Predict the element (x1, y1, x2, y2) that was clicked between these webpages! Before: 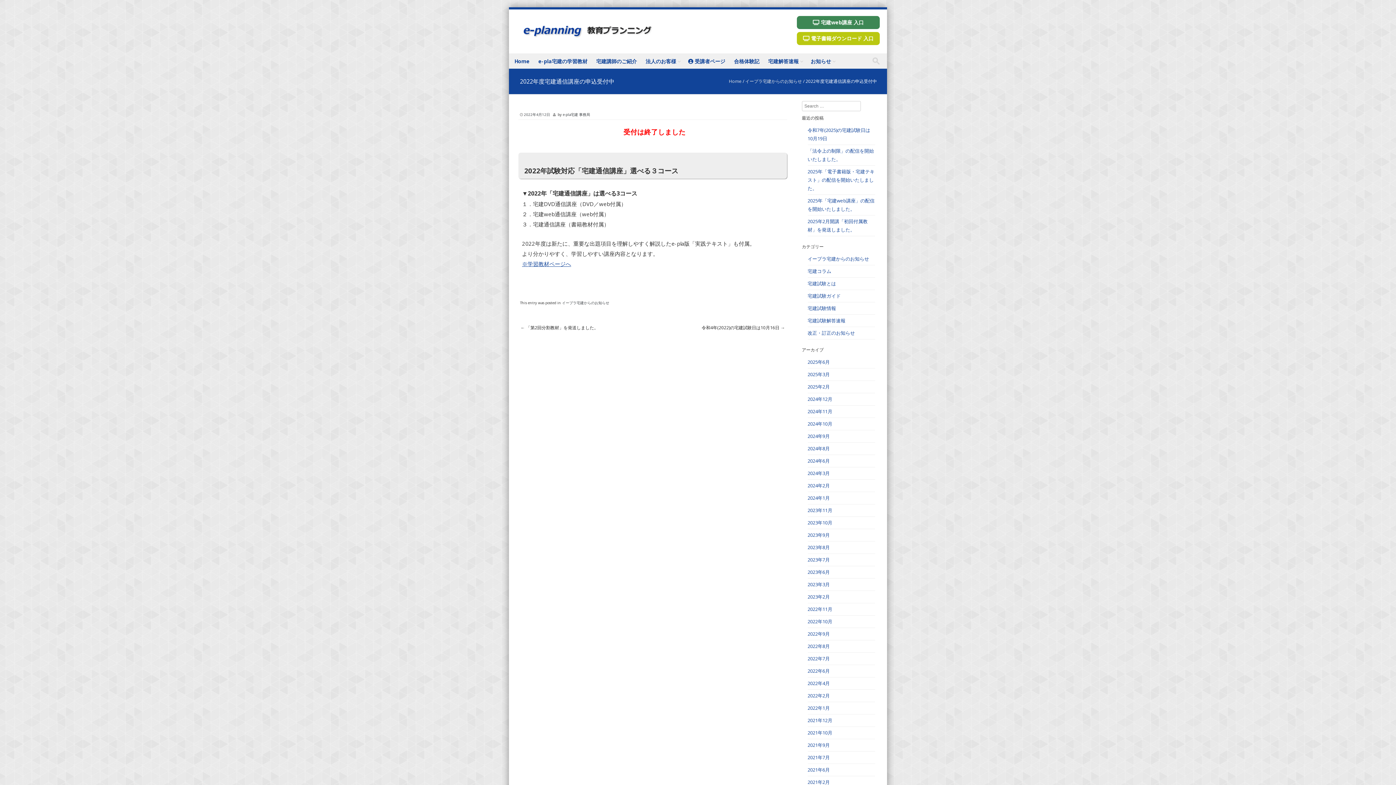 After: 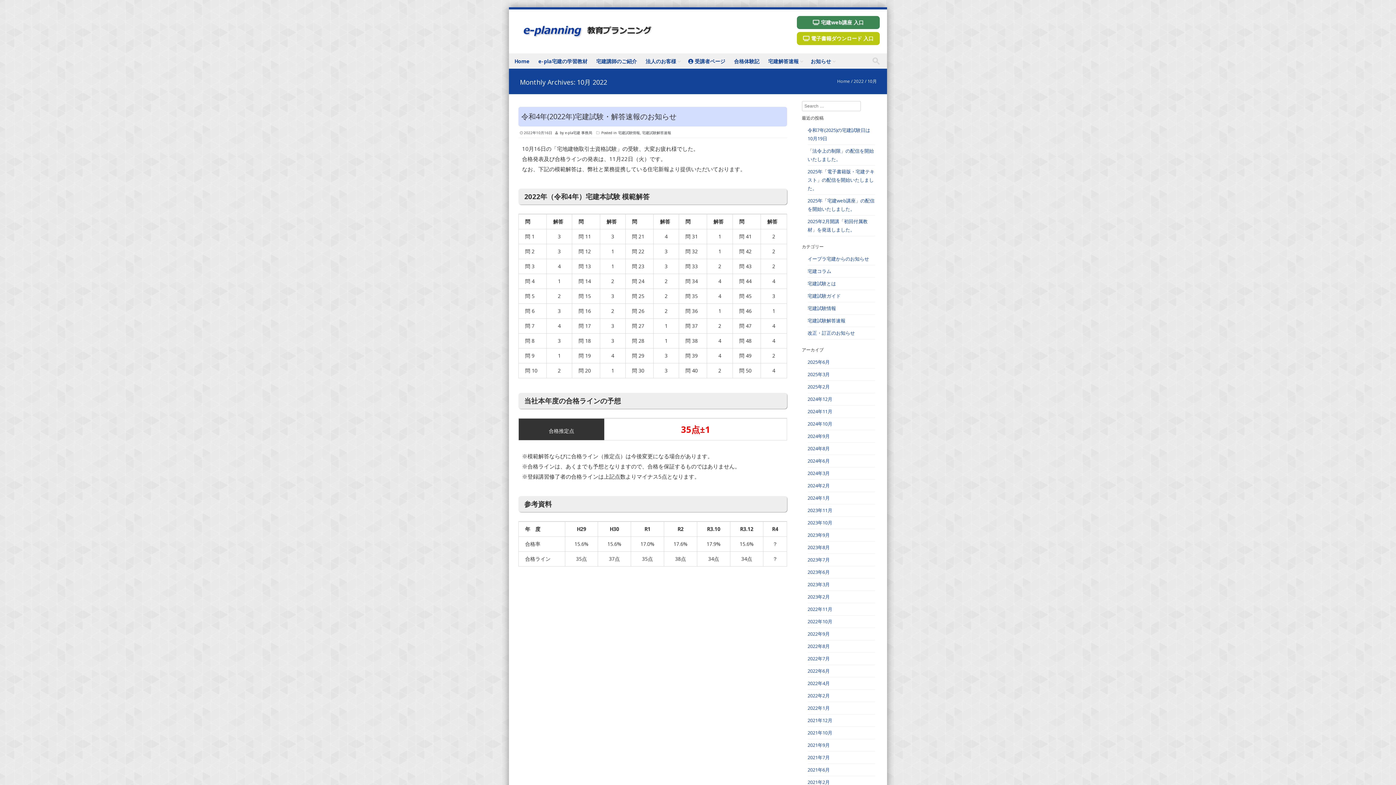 Action: label: 2022年10月 bbox: (807, 618, 832, 625)